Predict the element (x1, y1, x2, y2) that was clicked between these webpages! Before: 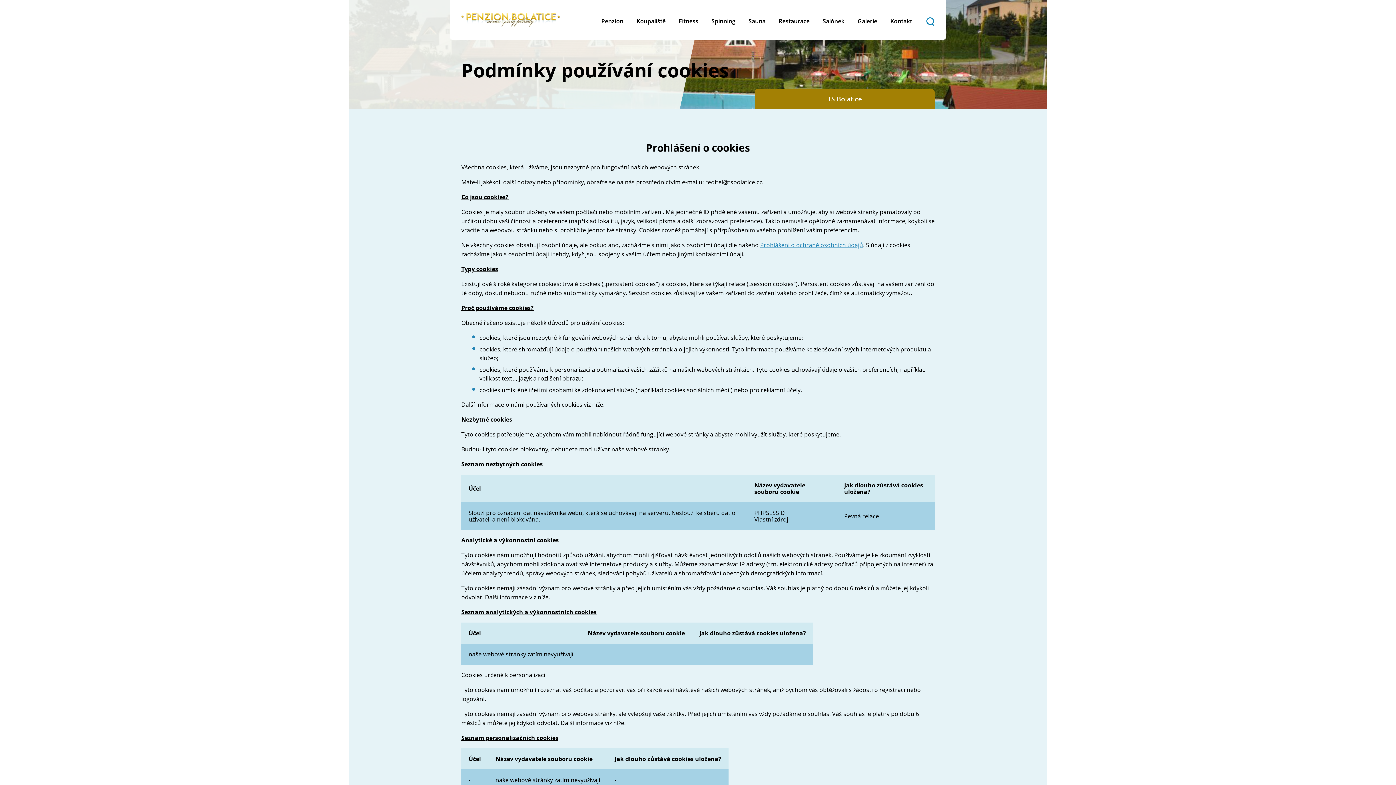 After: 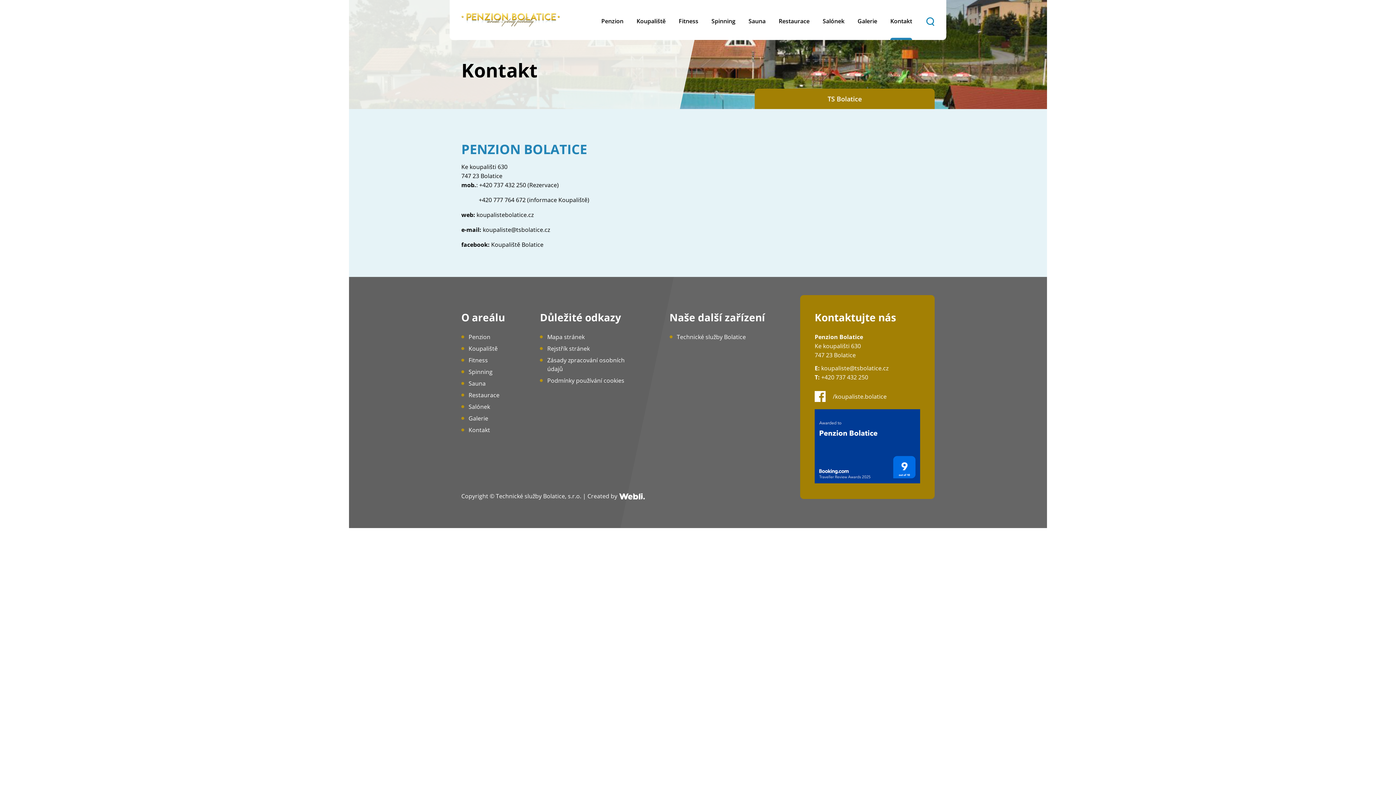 Action: label: Kontakt bbox: (890, 0, 912, 40)